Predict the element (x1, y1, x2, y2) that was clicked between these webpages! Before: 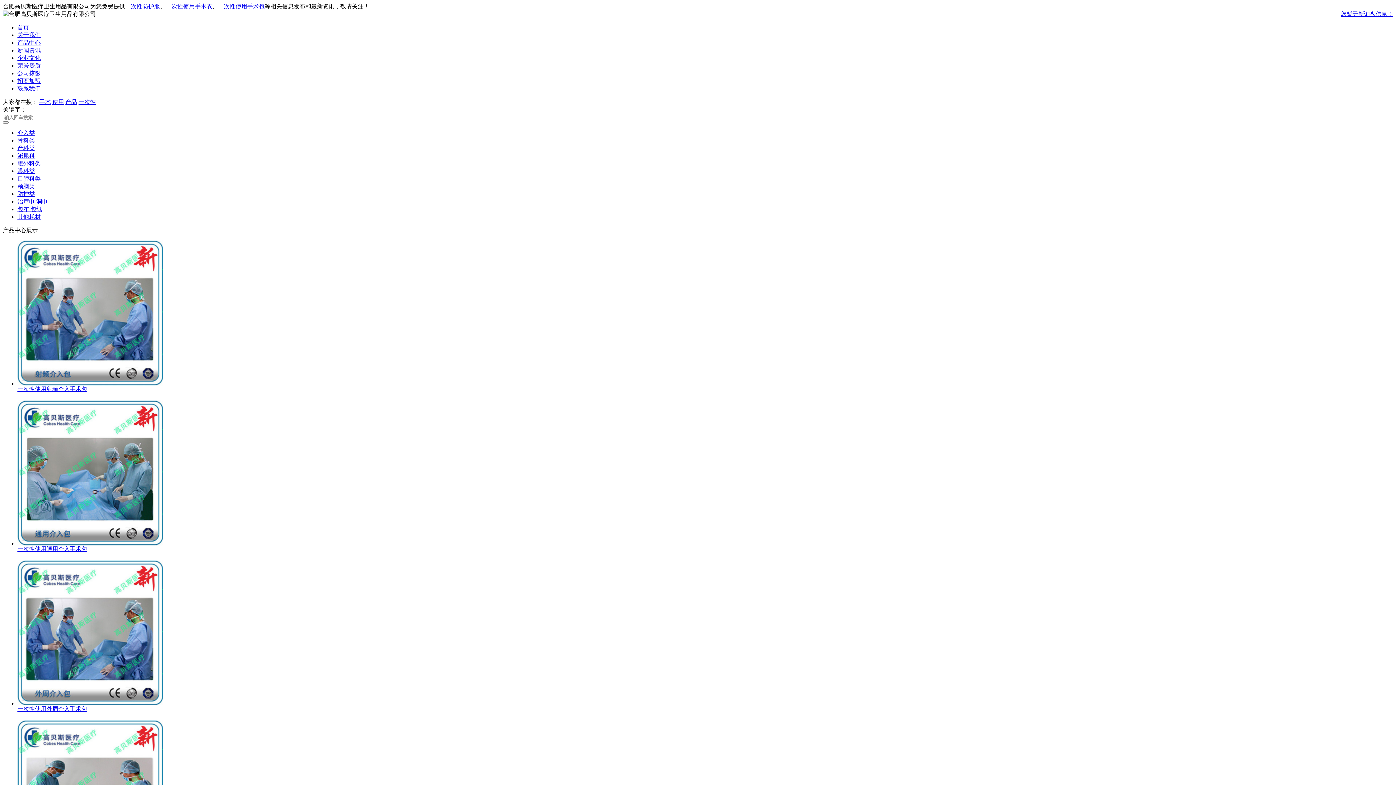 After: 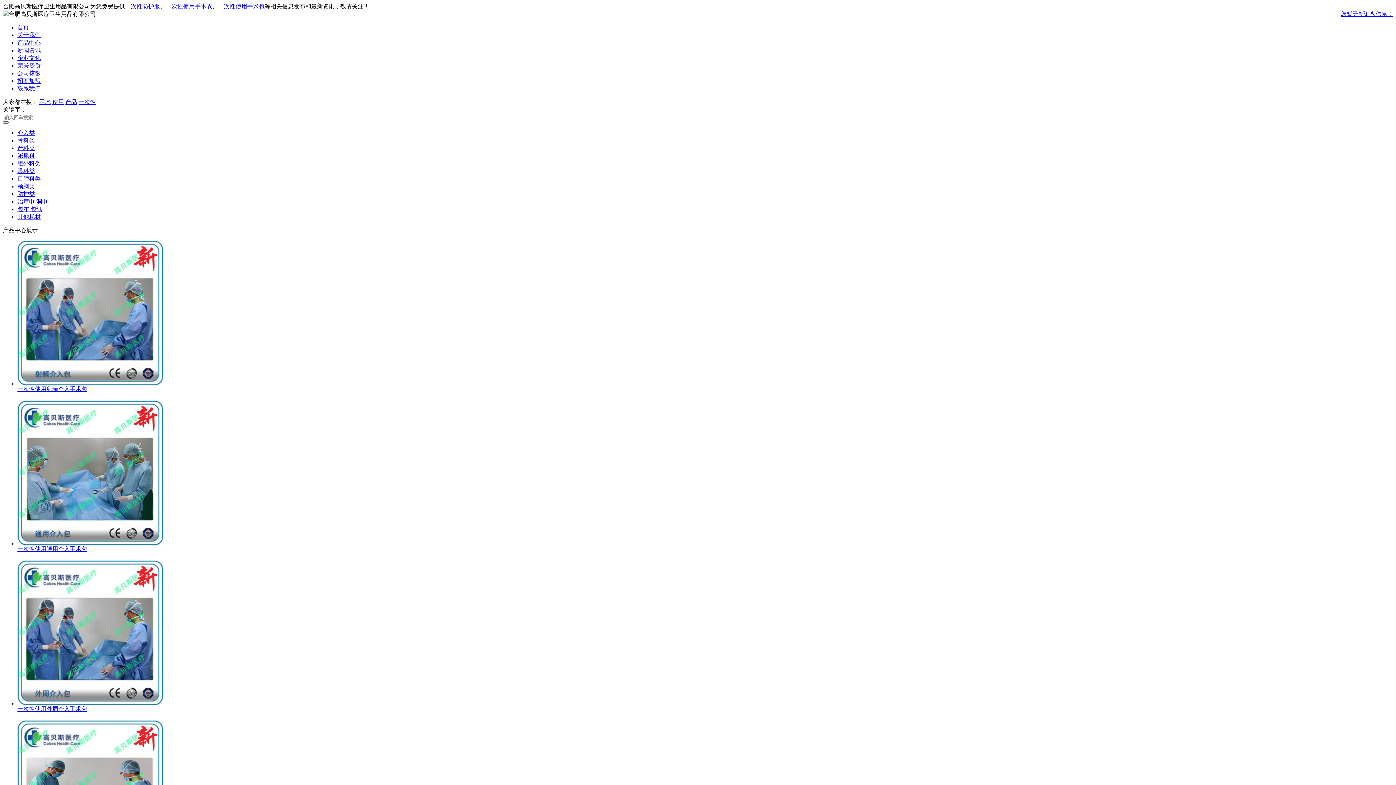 Action: bbox: (2, 121, 8, 123)